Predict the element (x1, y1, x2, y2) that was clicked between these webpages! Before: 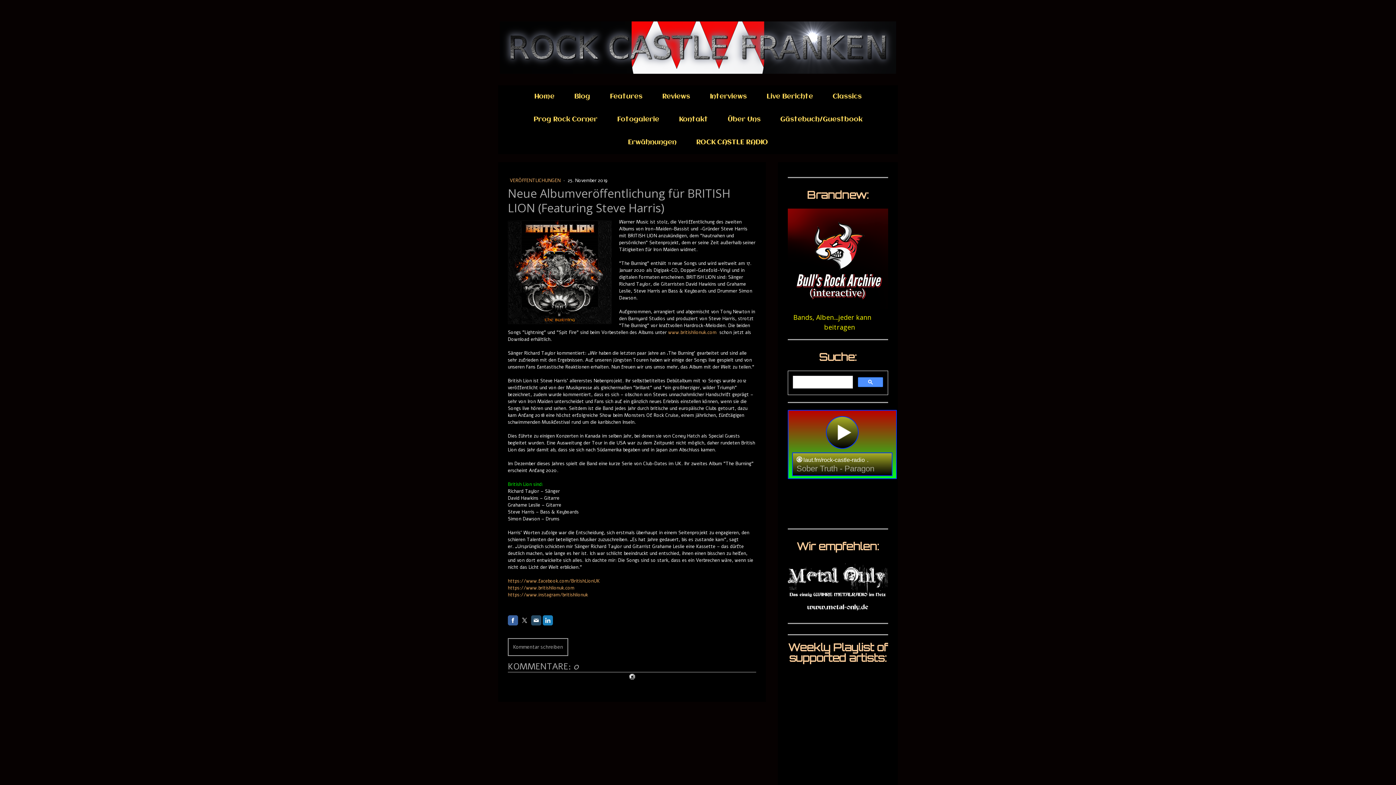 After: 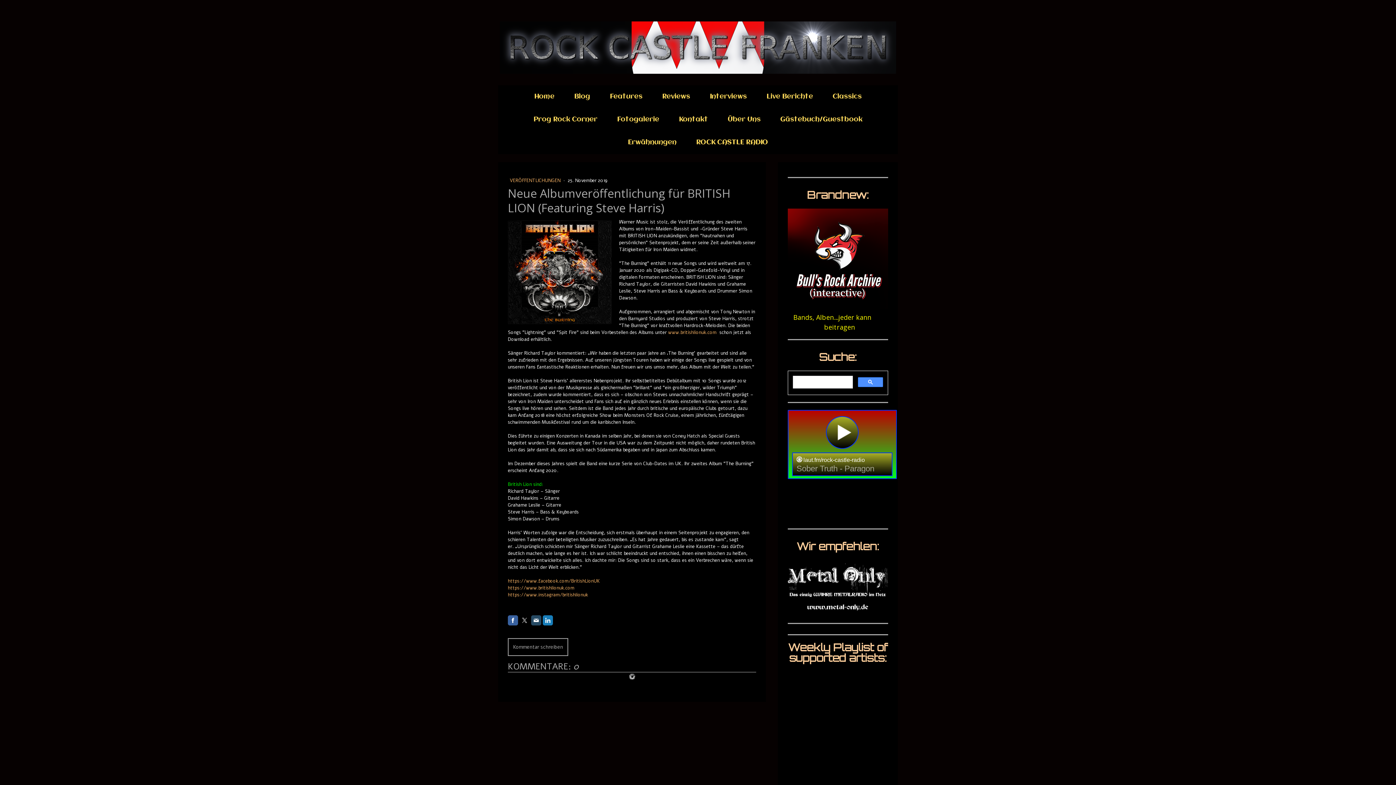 Action: bbox: (508, 592, 588, 598) label: https://www.instagram/britishlionuk